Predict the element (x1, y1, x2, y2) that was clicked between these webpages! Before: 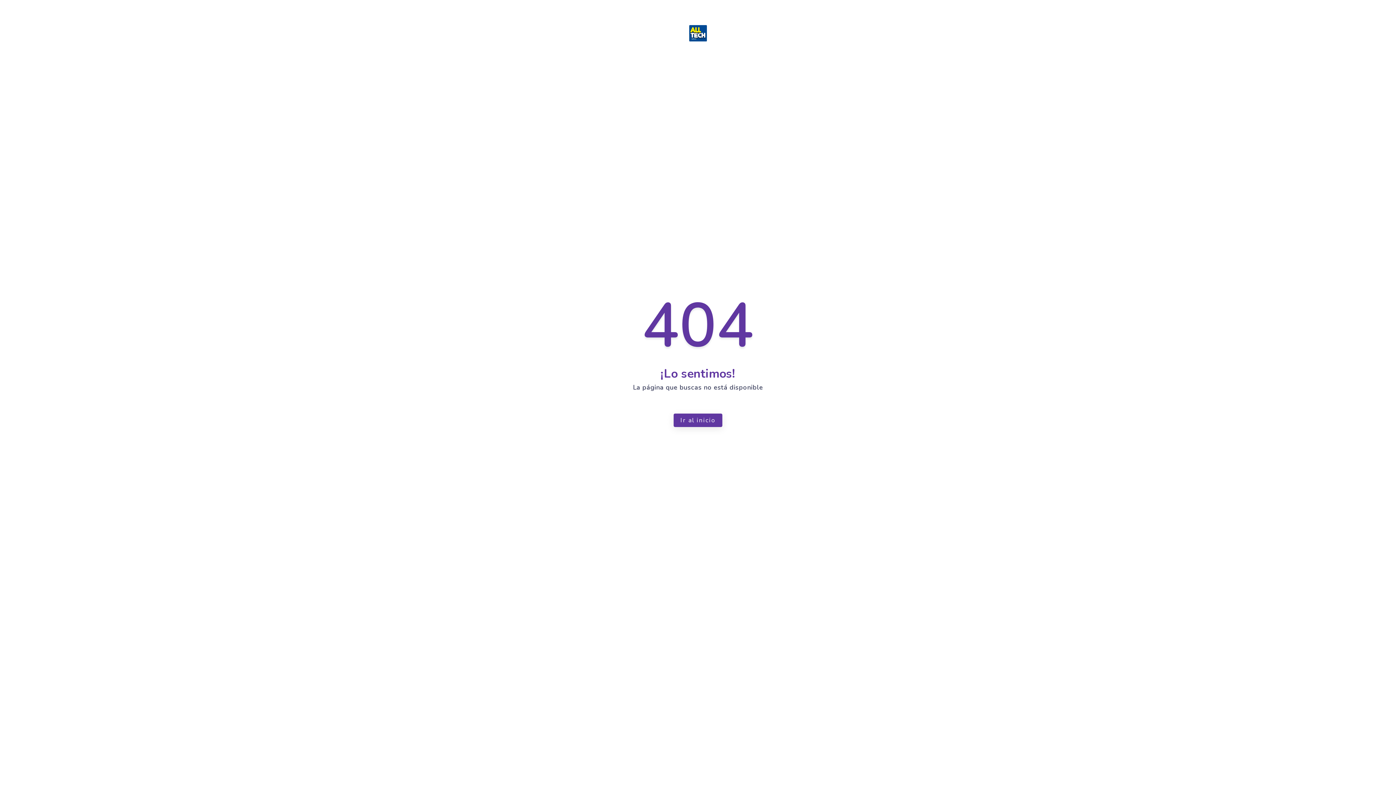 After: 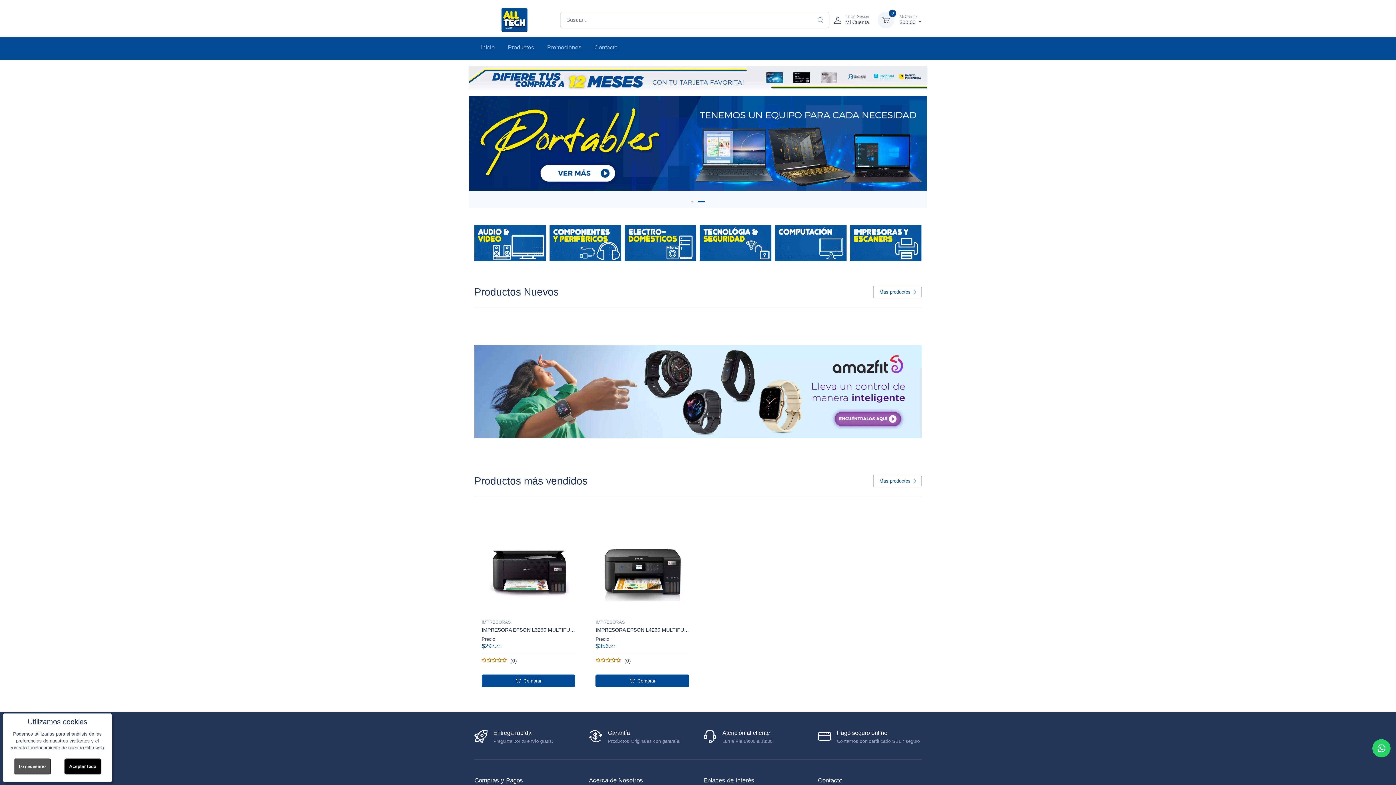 Action: bbox: (5, 25, 1390, 41)